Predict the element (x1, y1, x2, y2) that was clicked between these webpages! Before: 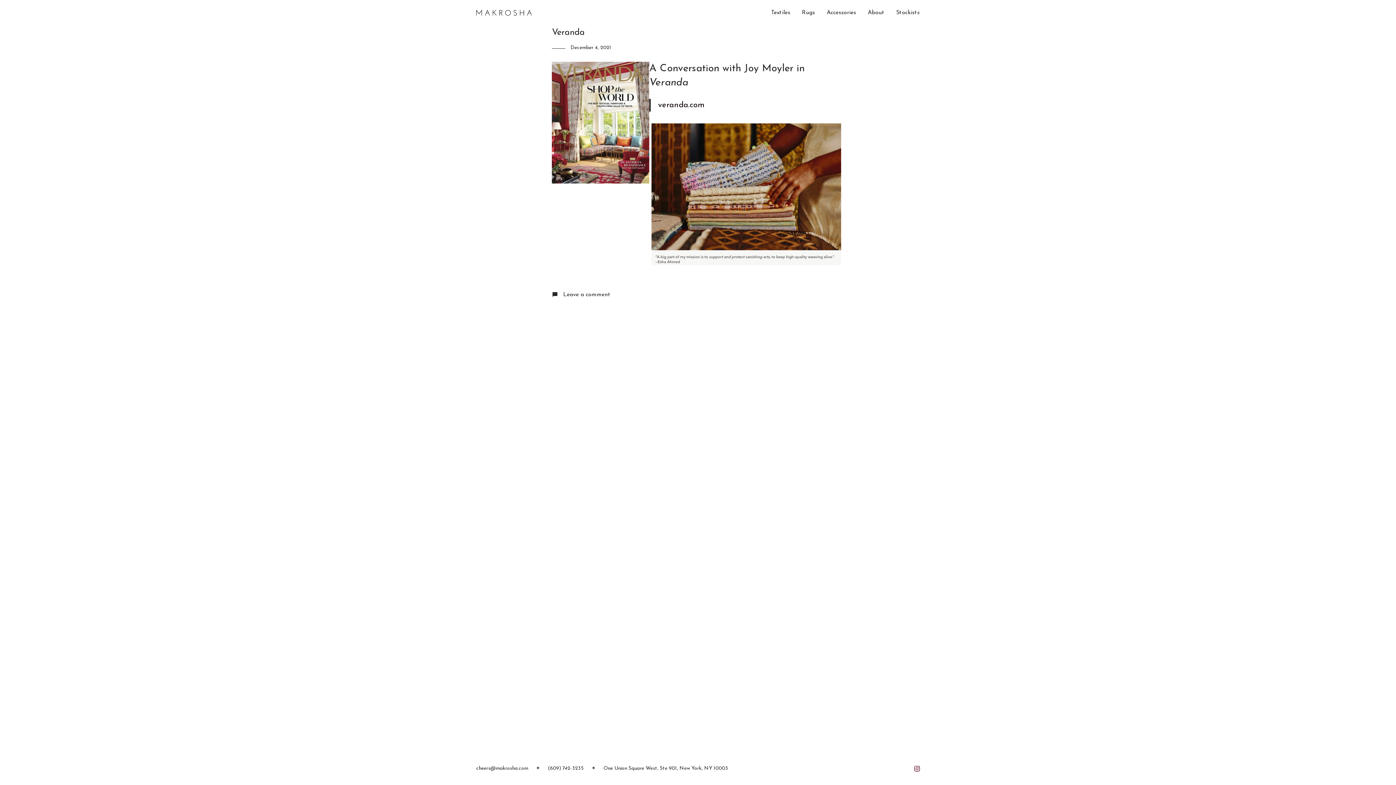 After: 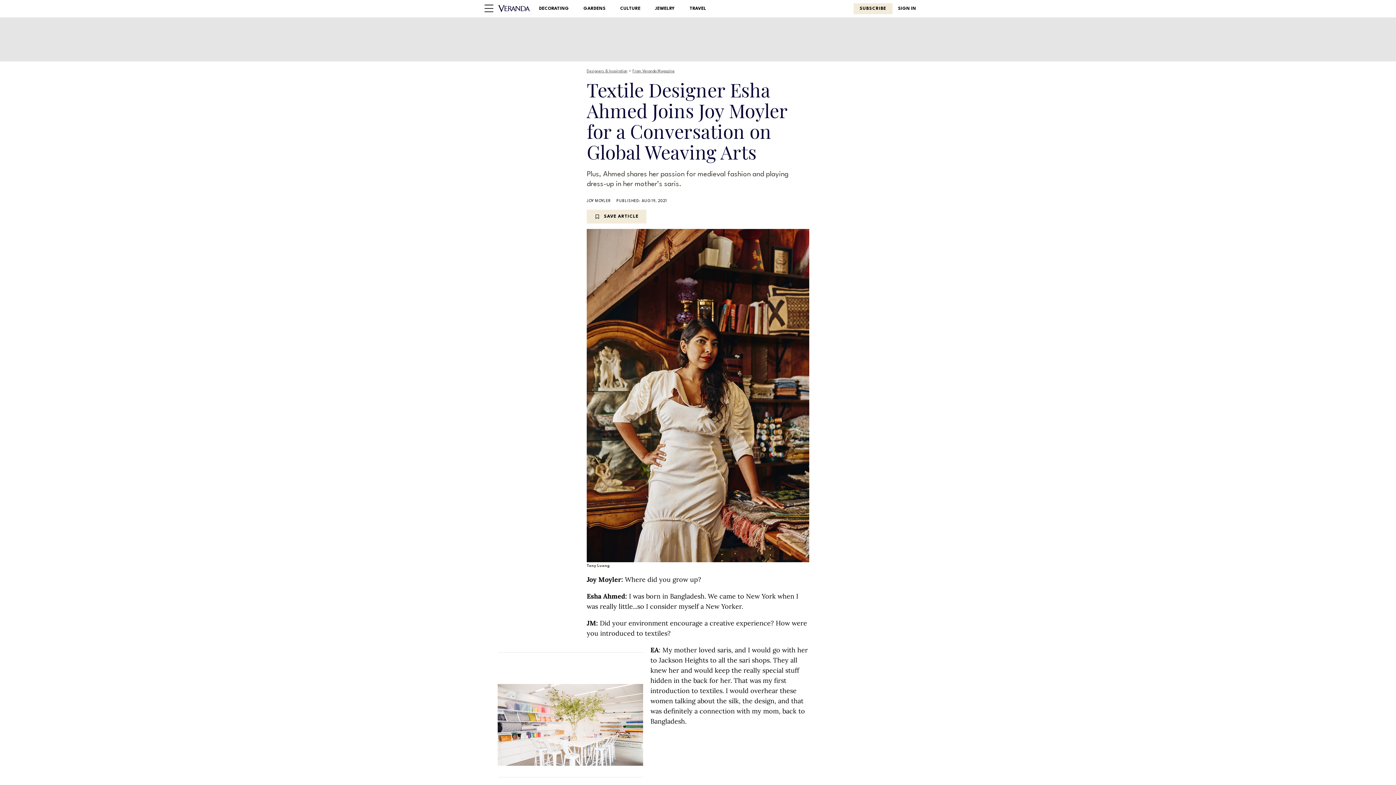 Action: label: veranda.com bbox: (658, 101, 704, 109)